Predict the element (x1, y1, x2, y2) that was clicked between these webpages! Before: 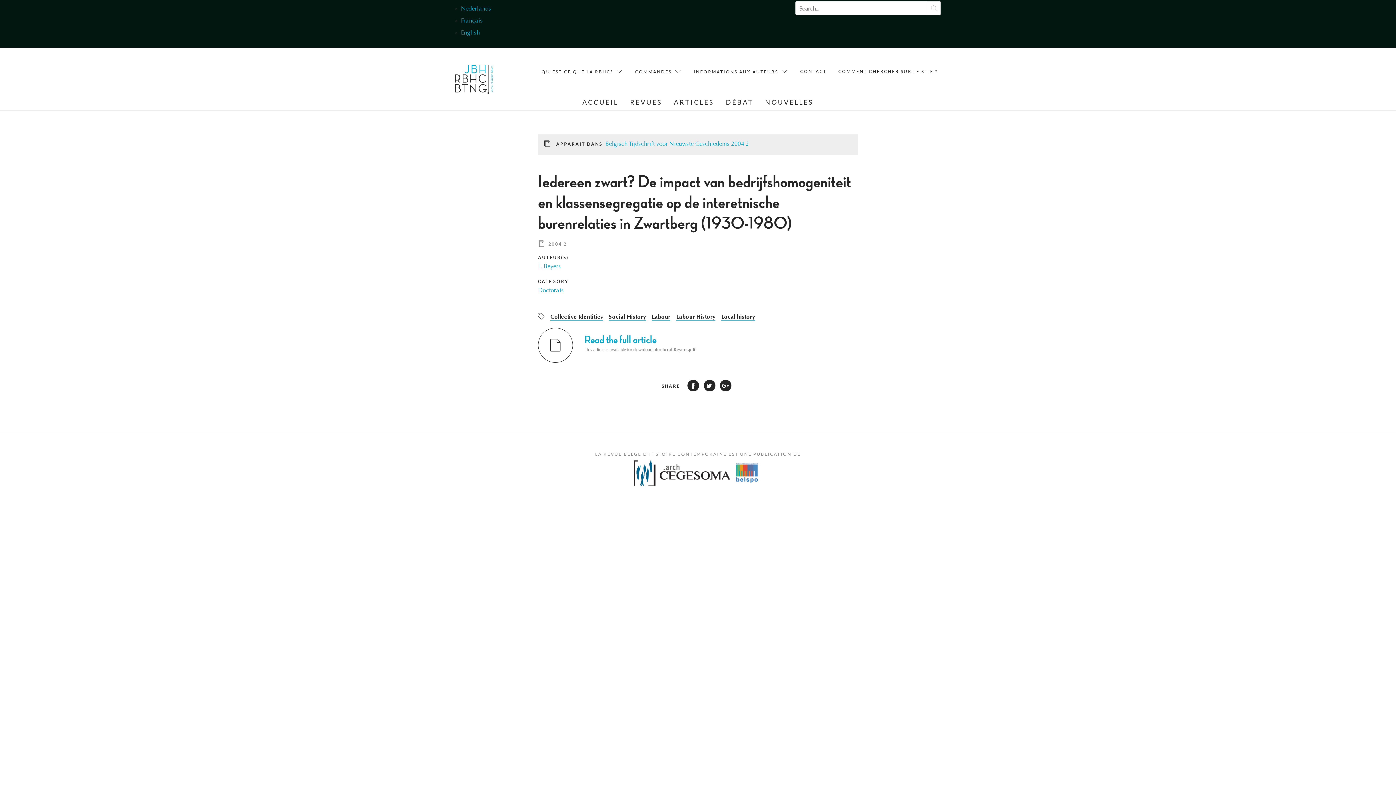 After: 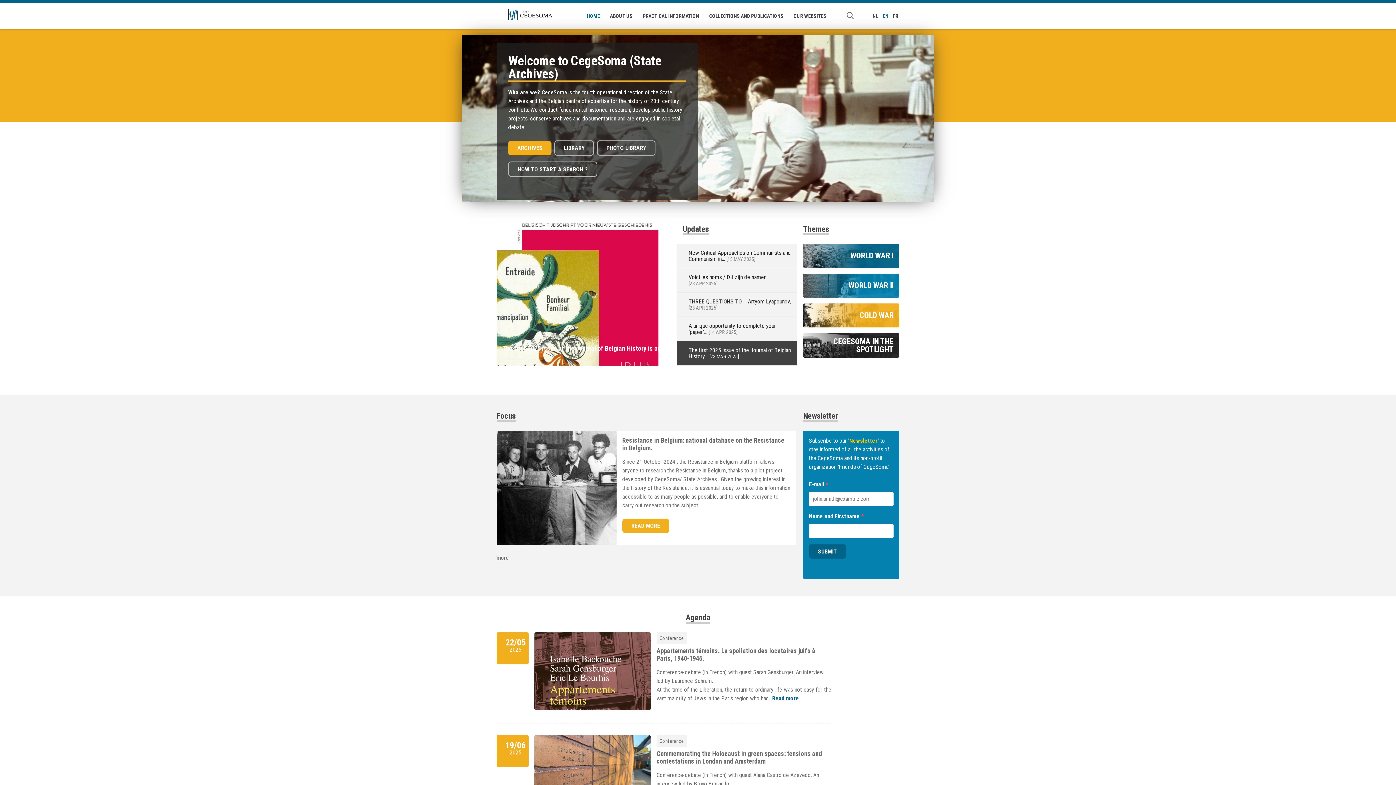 Action: bbox: (633, 481, 730, 487)